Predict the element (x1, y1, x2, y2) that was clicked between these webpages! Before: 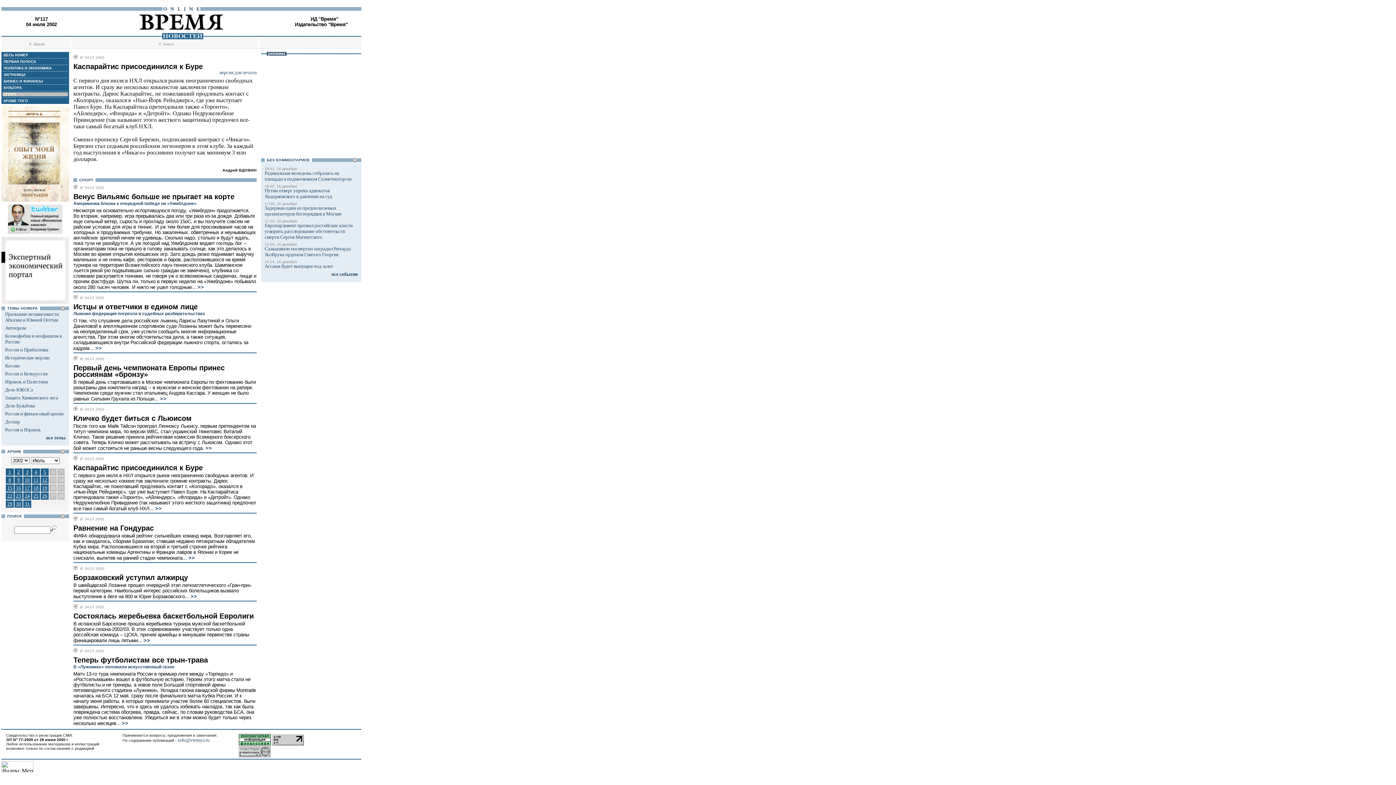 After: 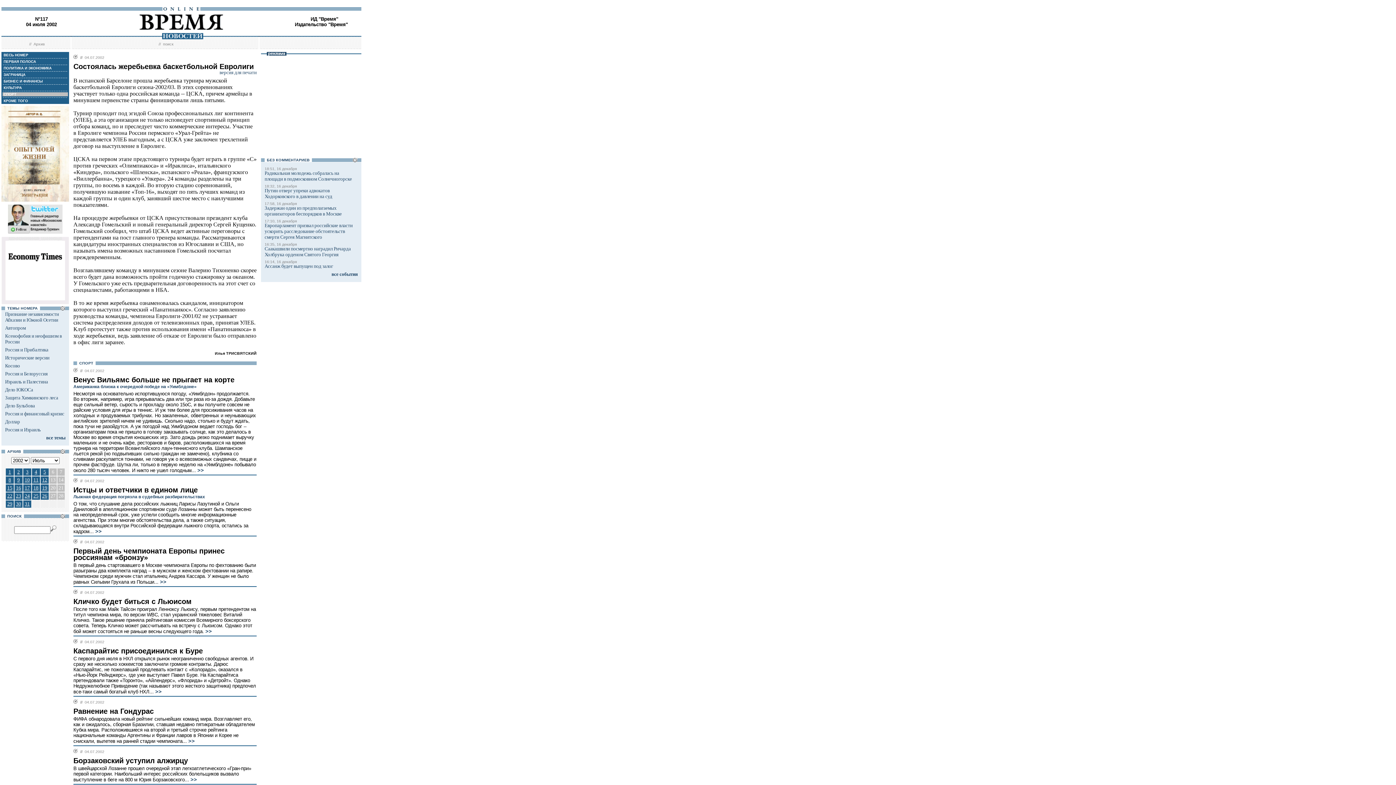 Action: bbox: (73, 612, 253, 620) label: Состоялась жеребьевка баскетбольной Евролиги